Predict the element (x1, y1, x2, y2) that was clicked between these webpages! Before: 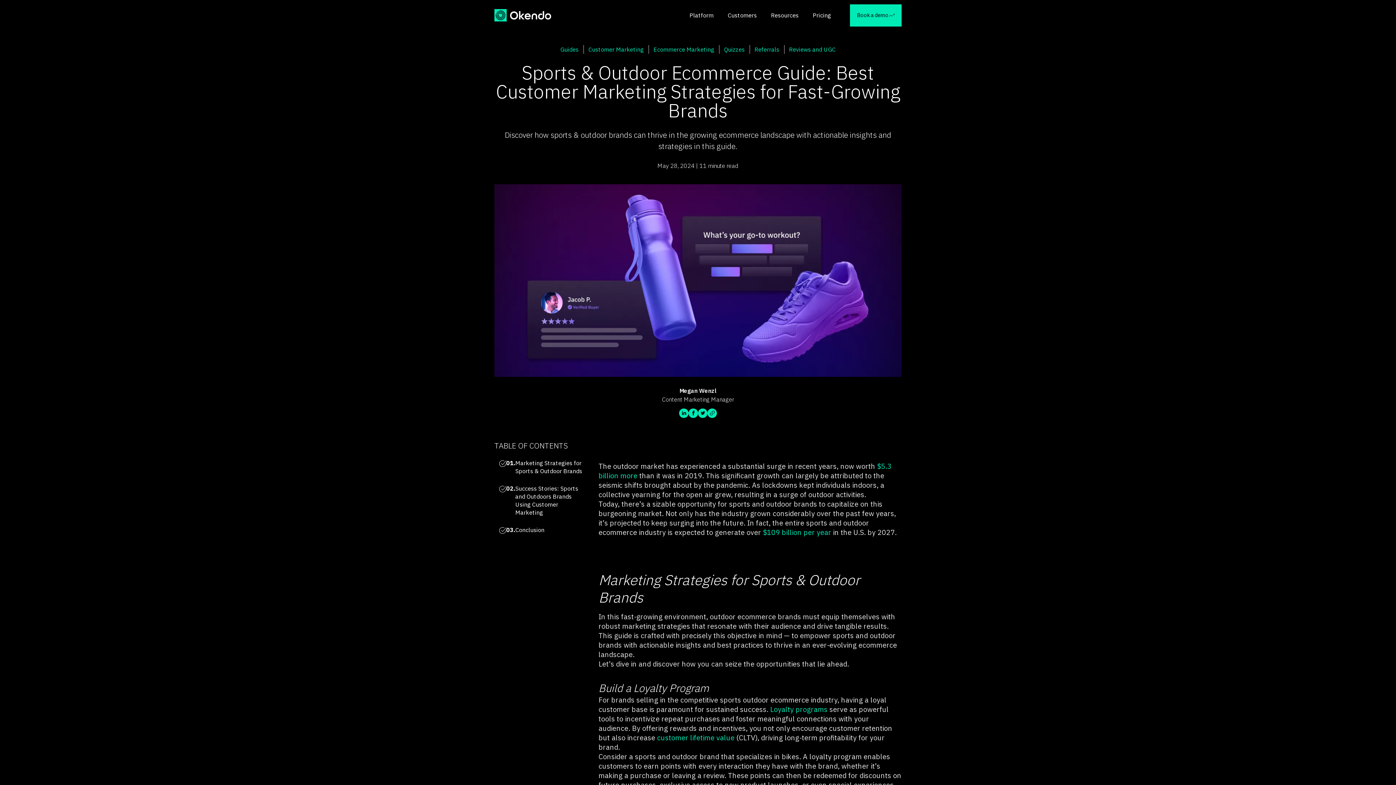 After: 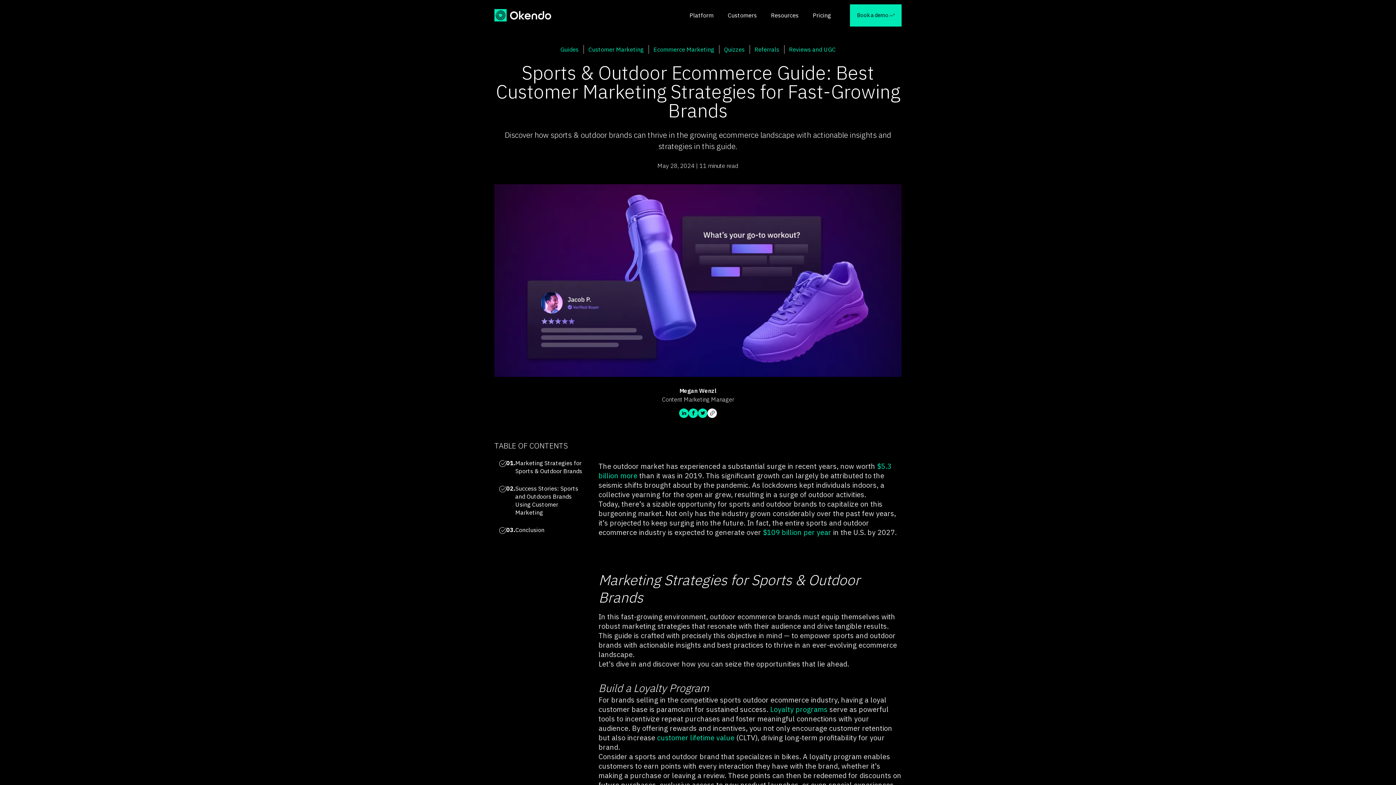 Action: label: Share via Email bbox: (707, 408, 717, 418)